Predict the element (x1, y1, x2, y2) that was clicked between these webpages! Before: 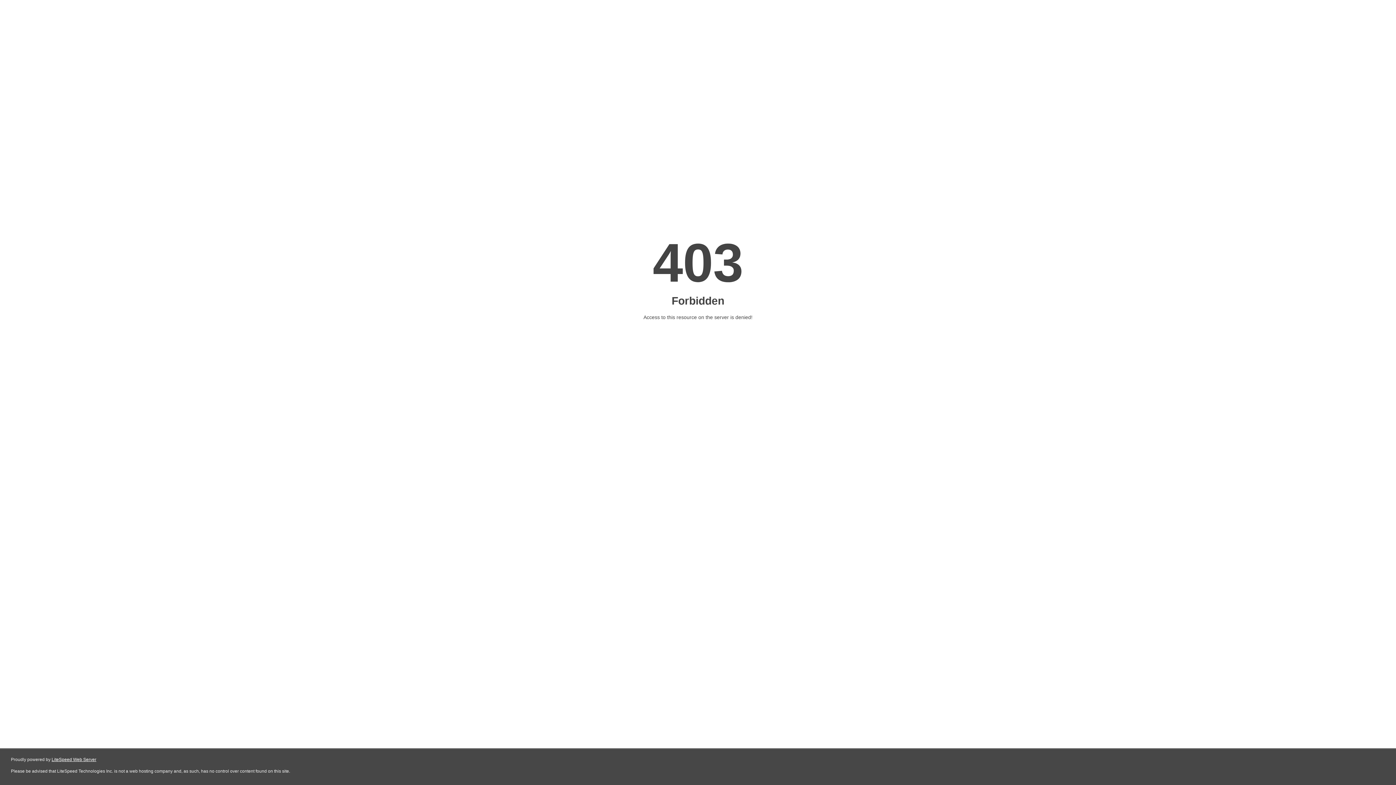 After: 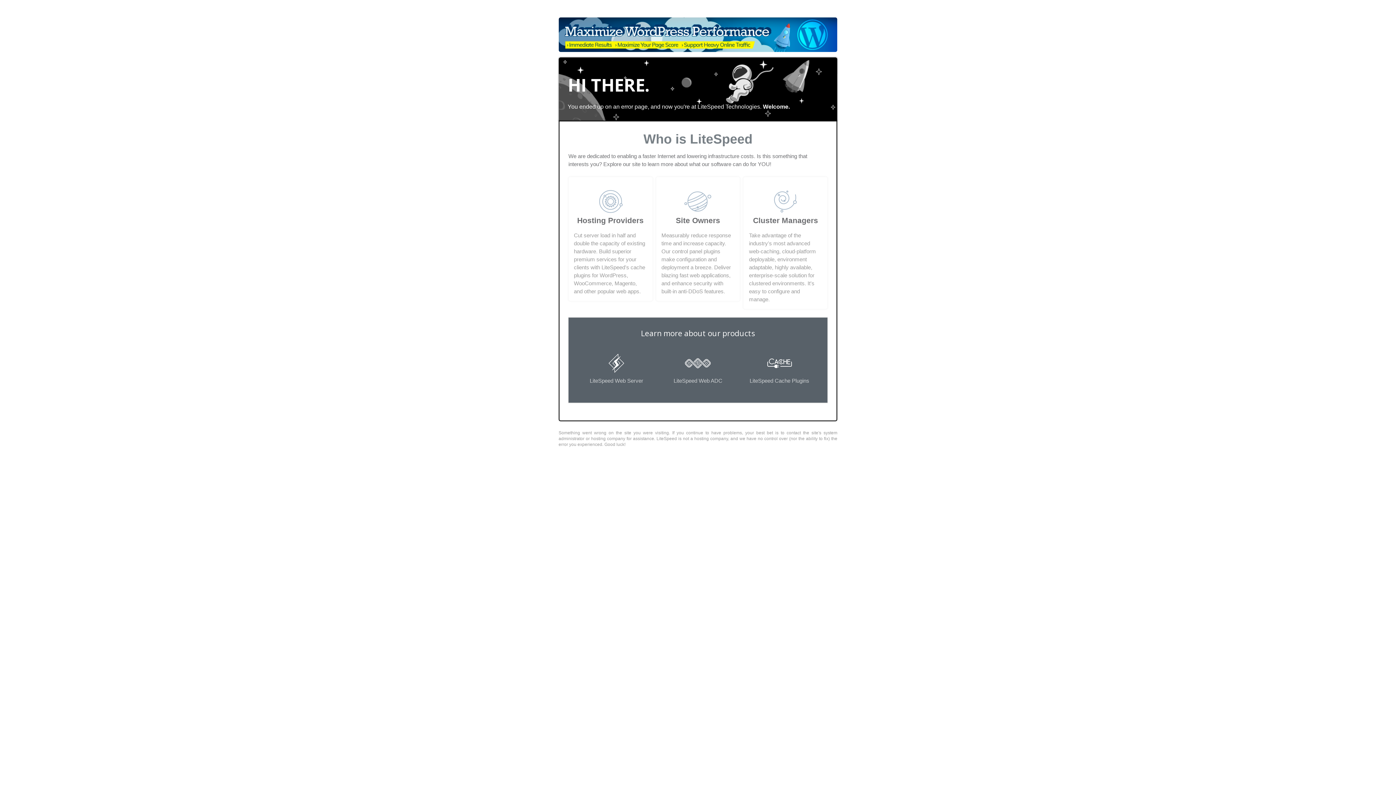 Action: label: LiteSpeed Web Server bbox: (51, 757, 96, 762)